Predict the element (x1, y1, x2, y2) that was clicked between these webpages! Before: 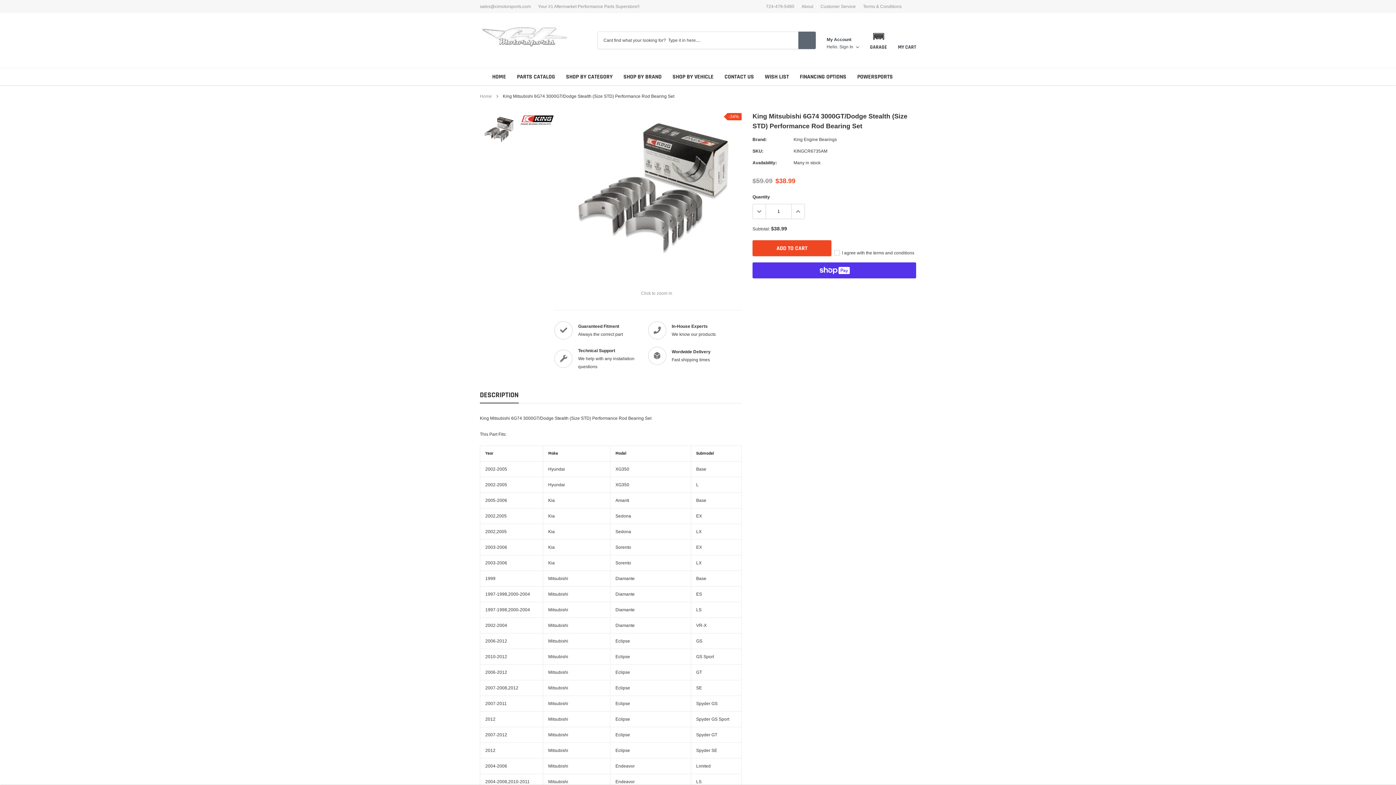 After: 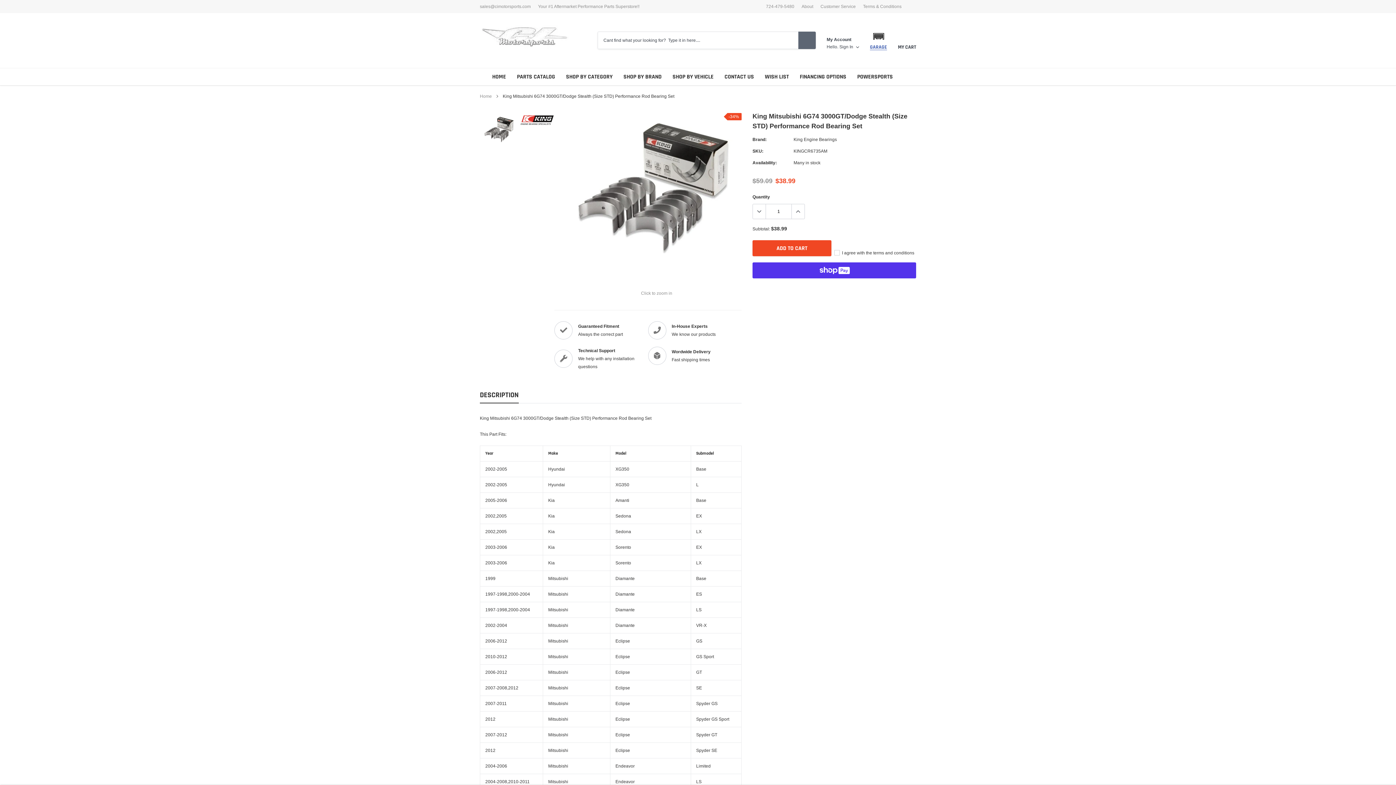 Action: bbox: (870, 31, 887, 49) label: GARAGE